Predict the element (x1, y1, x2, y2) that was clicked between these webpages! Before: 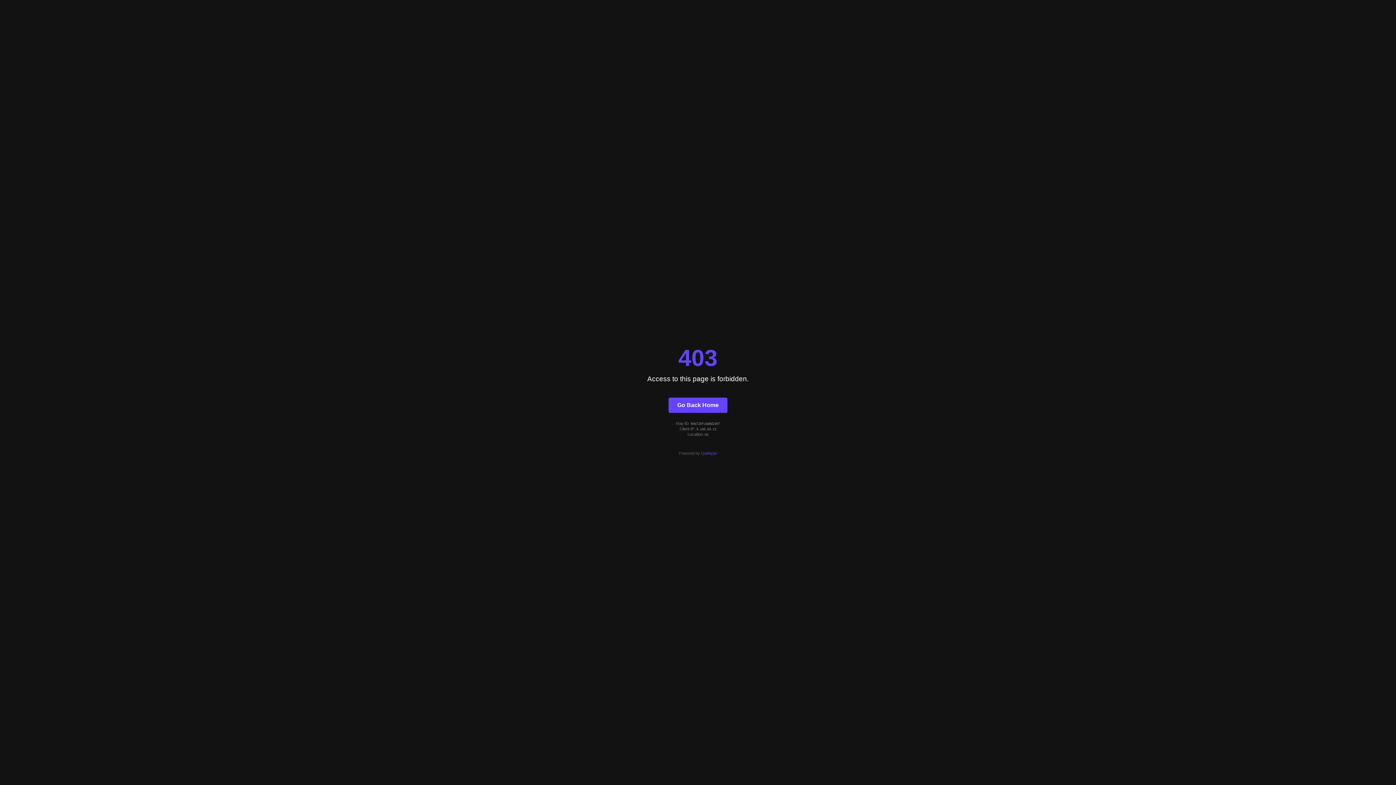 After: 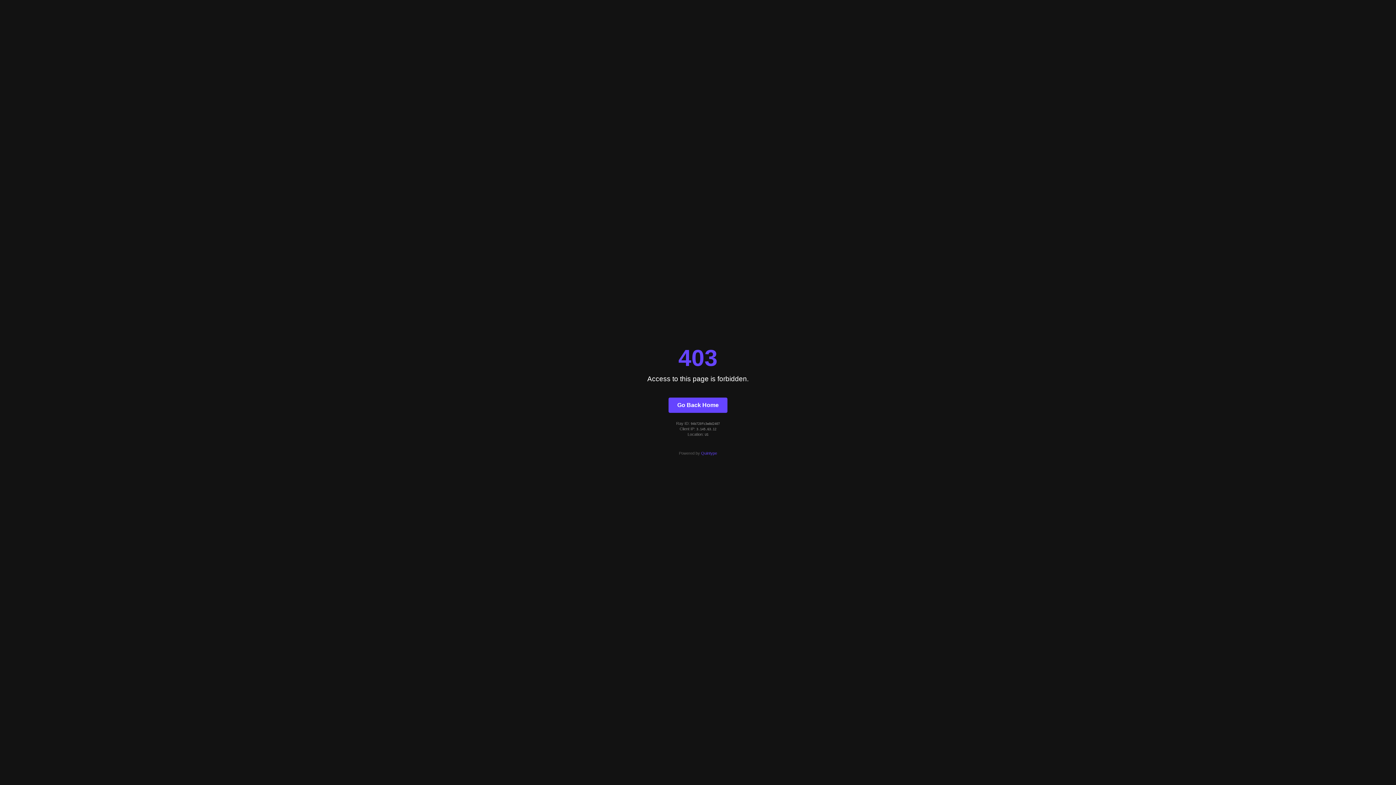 Action: bbox: (701, 451, 717, 455) label: Quintype